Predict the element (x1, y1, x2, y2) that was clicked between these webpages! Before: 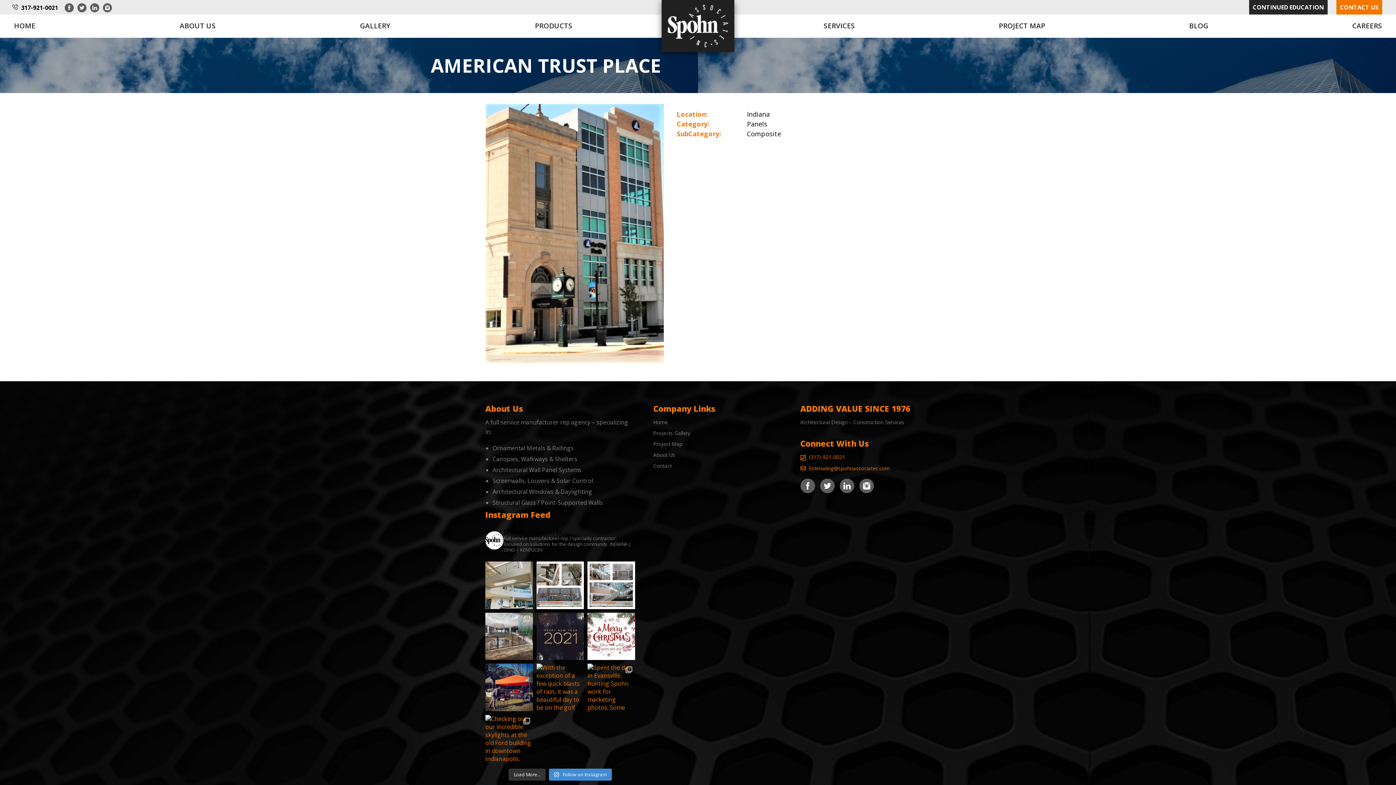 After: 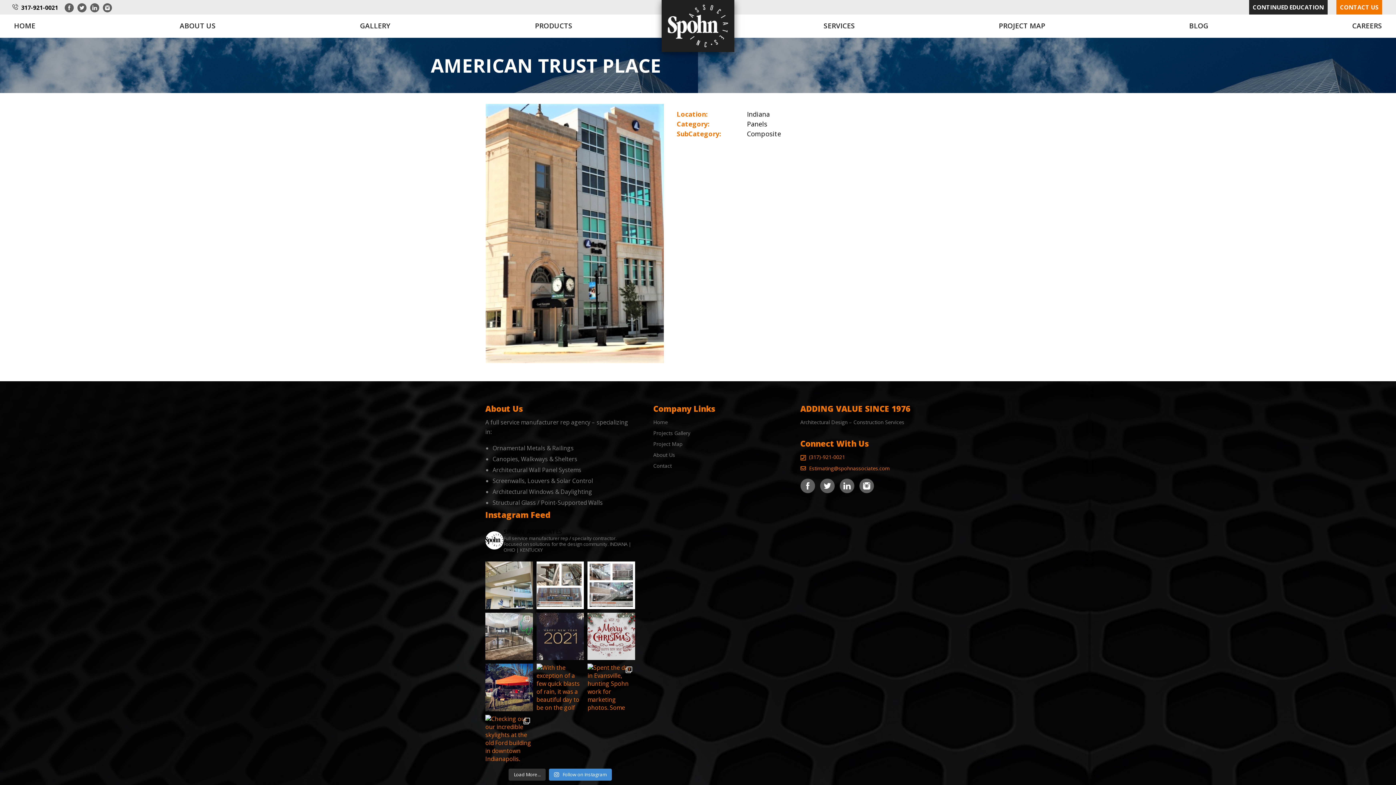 Action: label: From our family to yours, we want to sincerely wis bbox: (587, 613, 635, 660)